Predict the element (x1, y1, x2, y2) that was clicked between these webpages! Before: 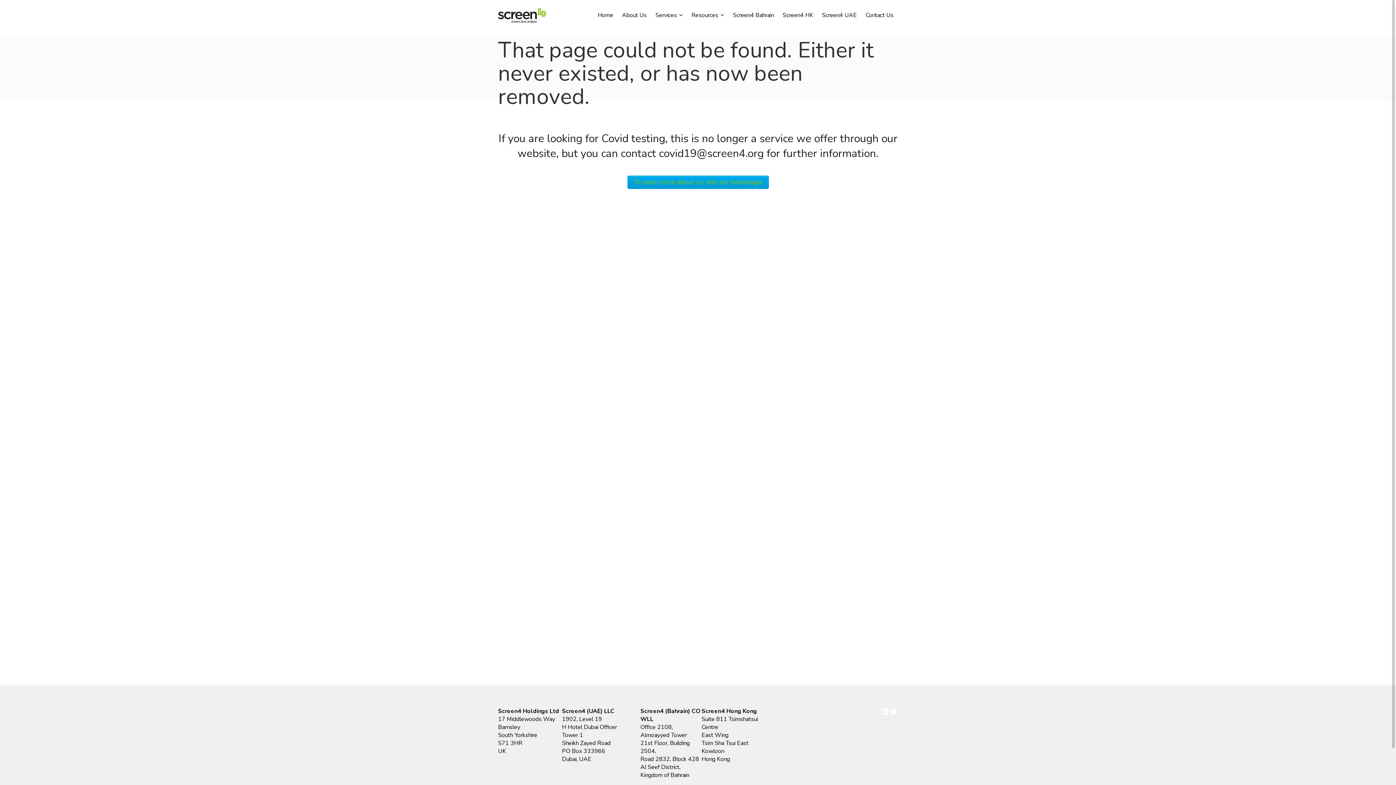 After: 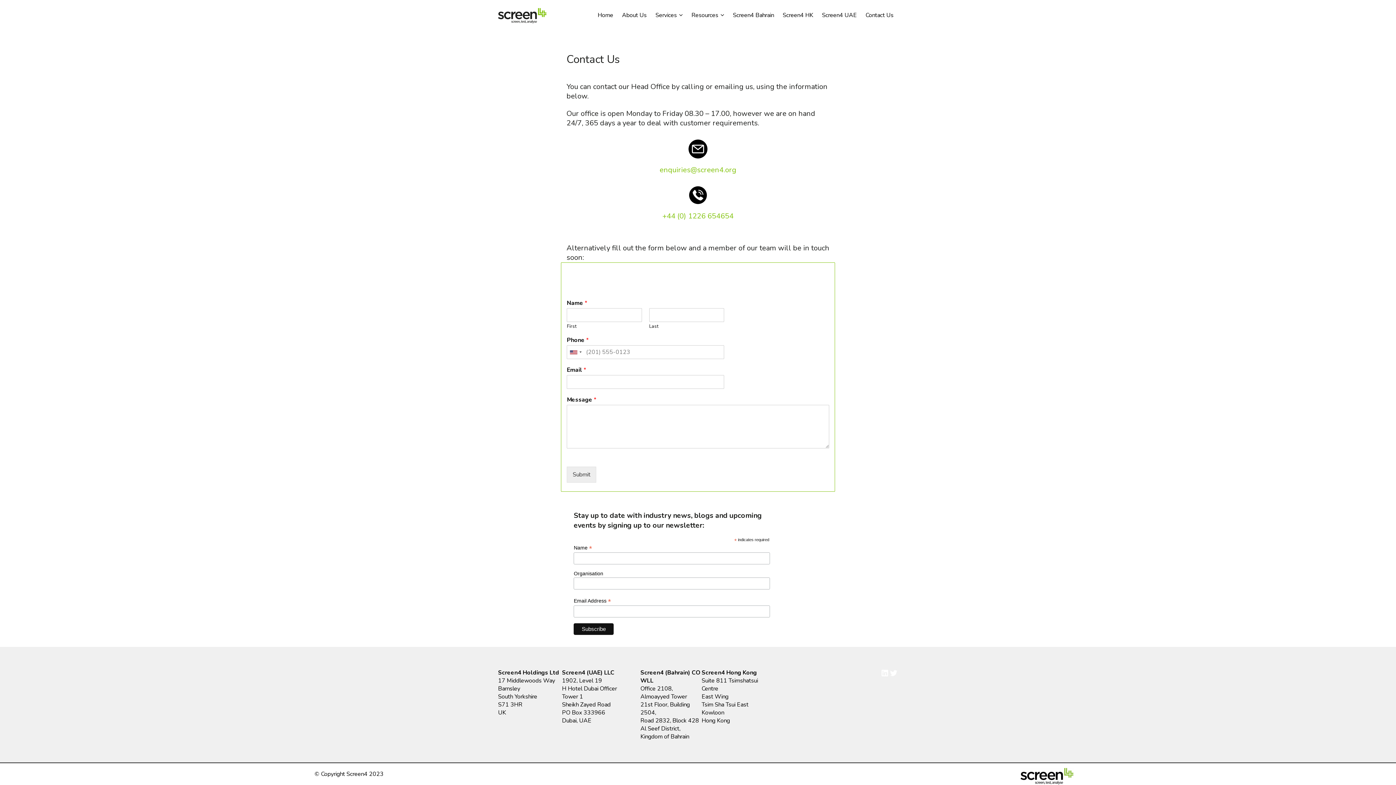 Action: label: Contact Us bbox: (861, 0, 898, 30)